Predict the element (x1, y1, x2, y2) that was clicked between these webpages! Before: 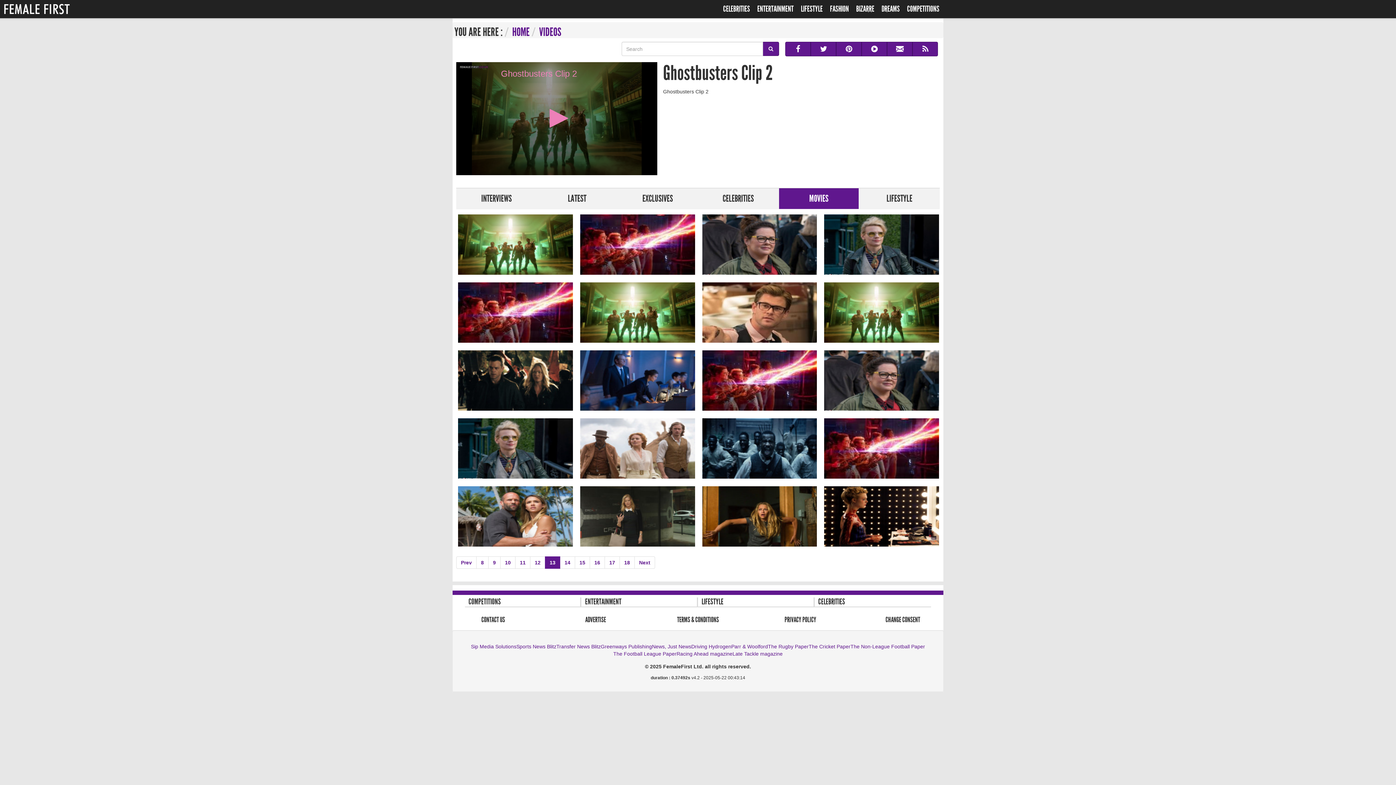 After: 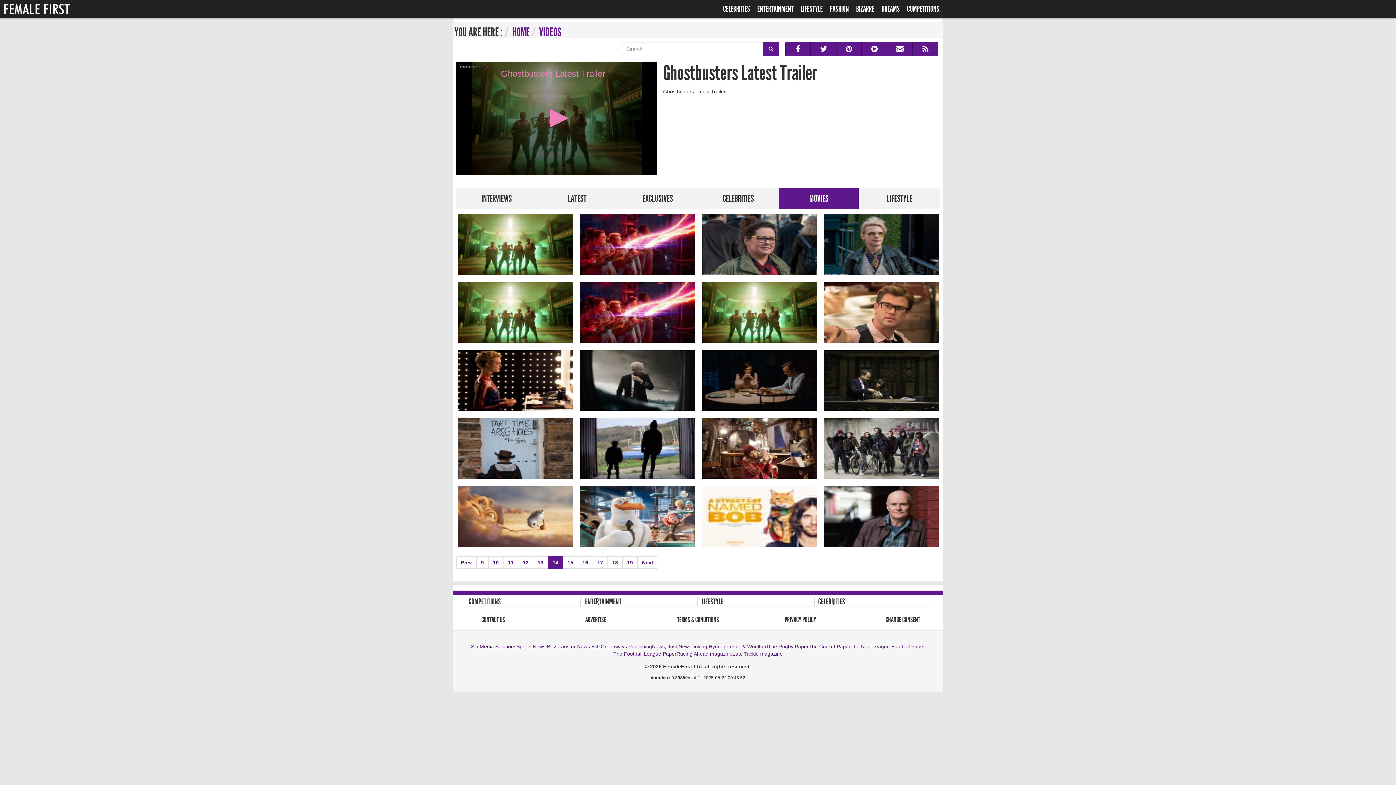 Action: label: Ghostbusters Latest Trailer bbox: (823, 281, 940, 346)